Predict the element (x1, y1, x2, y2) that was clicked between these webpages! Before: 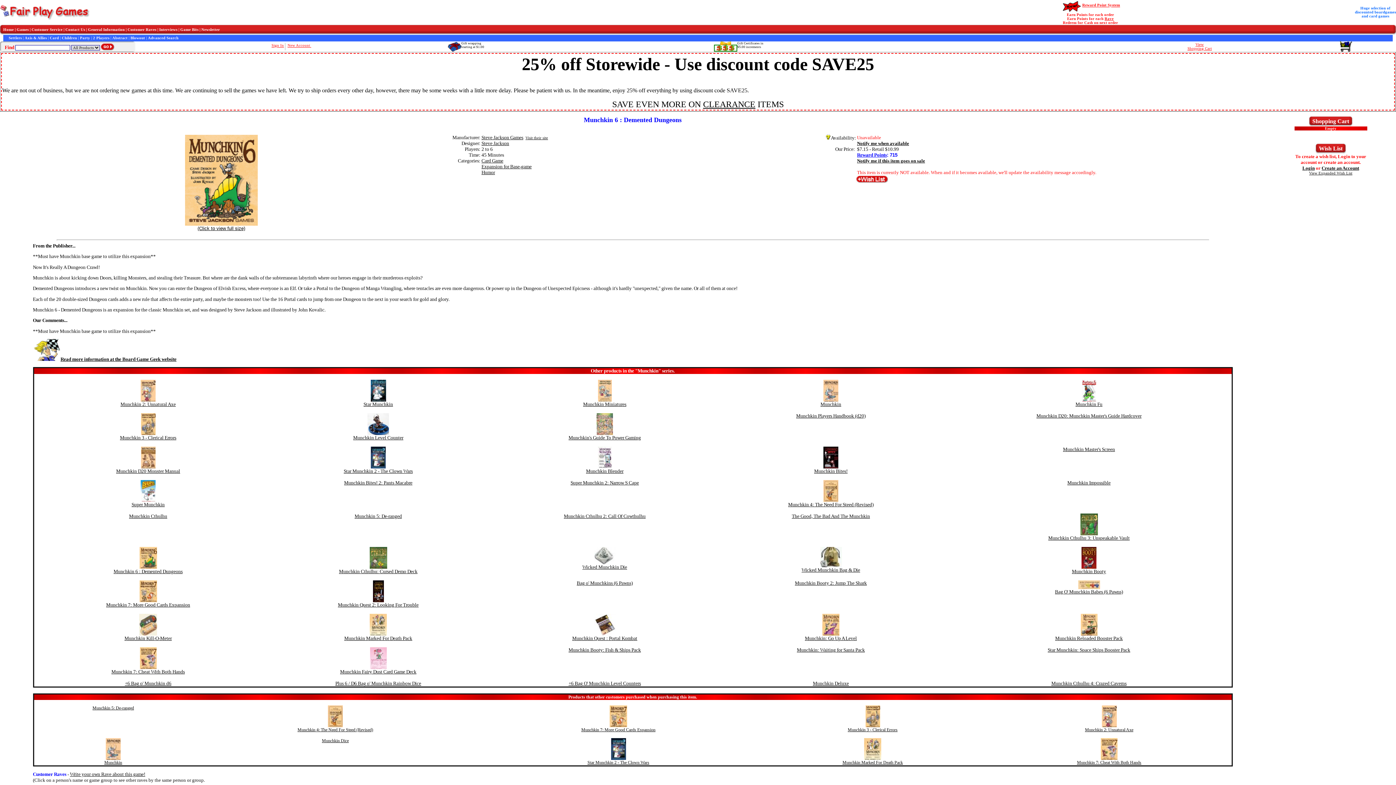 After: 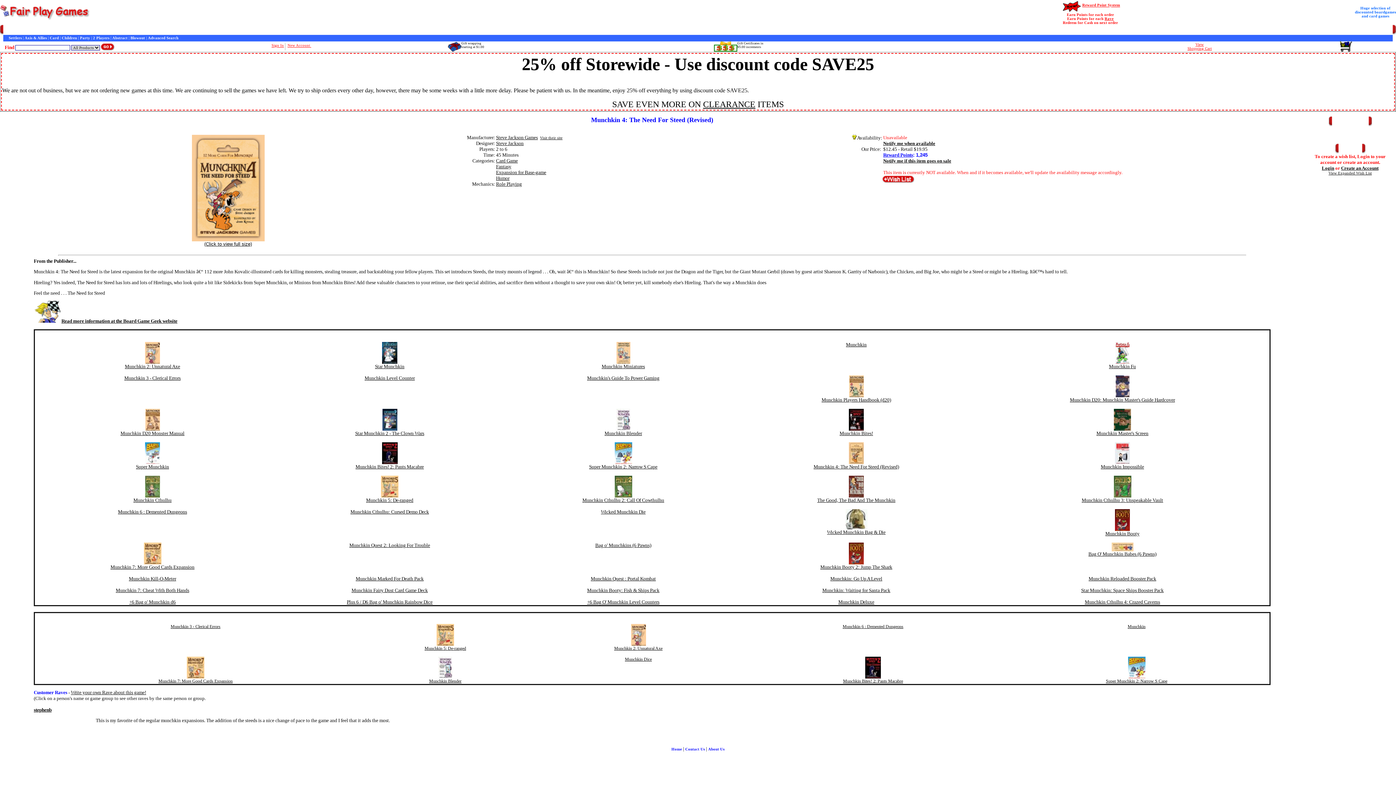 Action: bbox: (297, 727, 373, 732) label: Munchkin 4: The Need For Steed (Revised)